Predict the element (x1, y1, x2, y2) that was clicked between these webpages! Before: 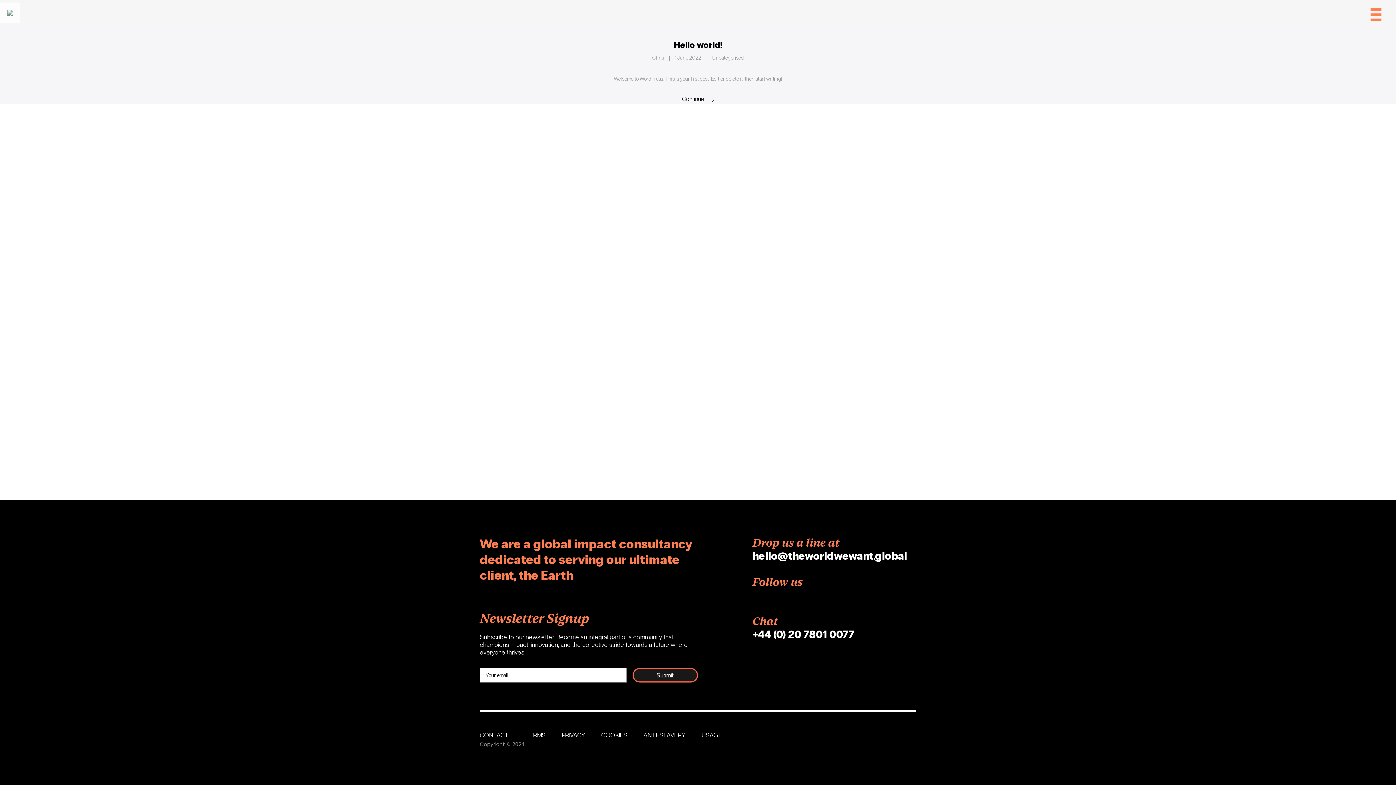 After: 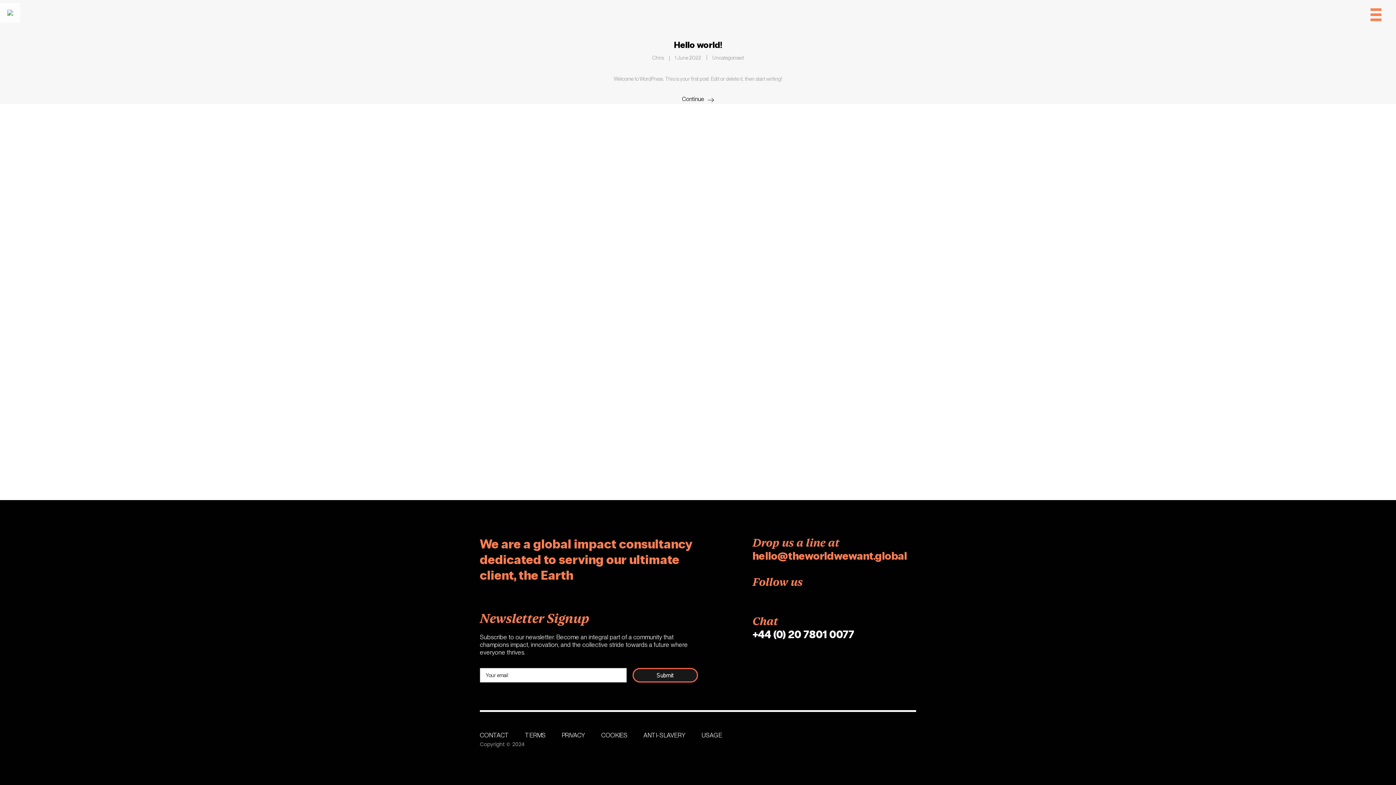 Action: bbox: (752, 549, 907, 562) label: hello@theworldwewant.global